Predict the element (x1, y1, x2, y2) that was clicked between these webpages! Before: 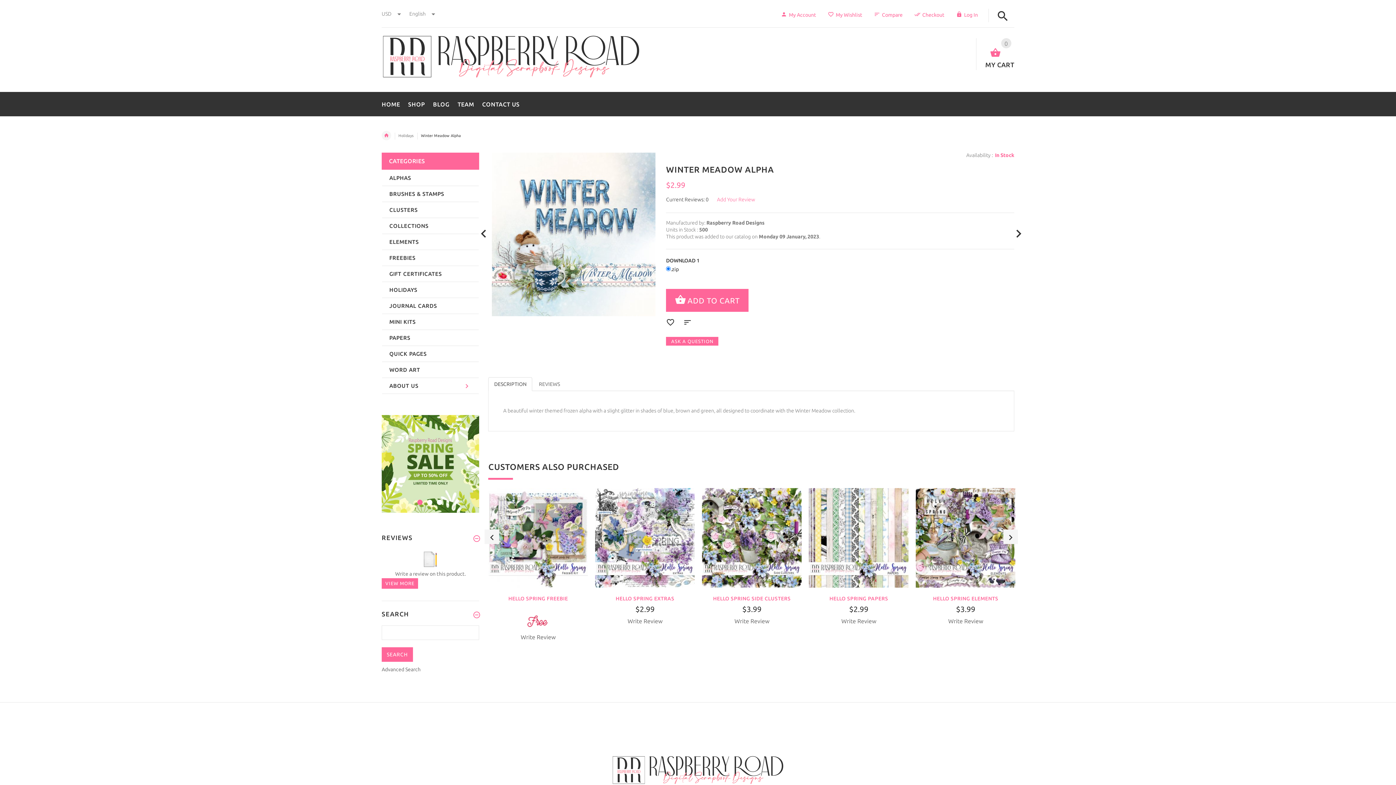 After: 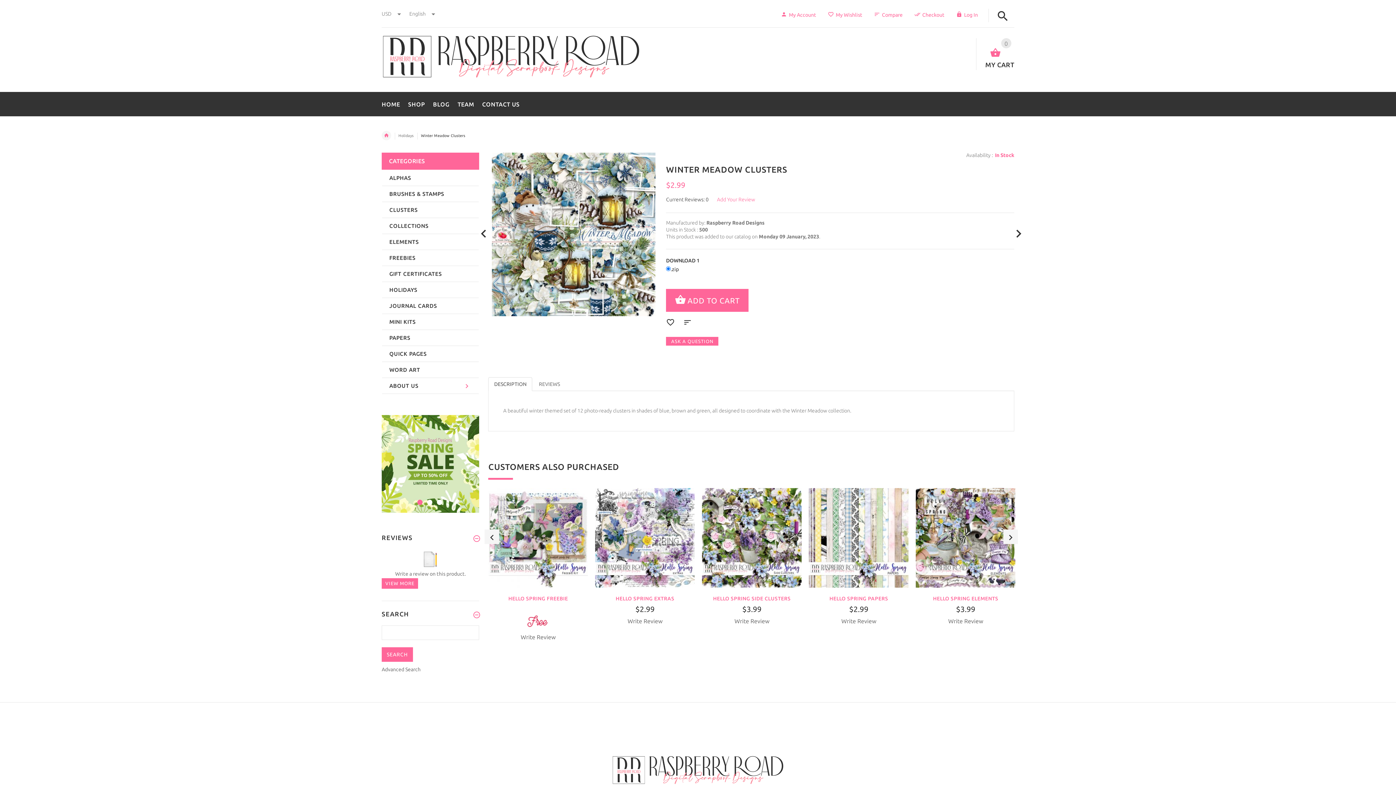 Action: bbox: (1010, 225, 1027, 242) label:  next  